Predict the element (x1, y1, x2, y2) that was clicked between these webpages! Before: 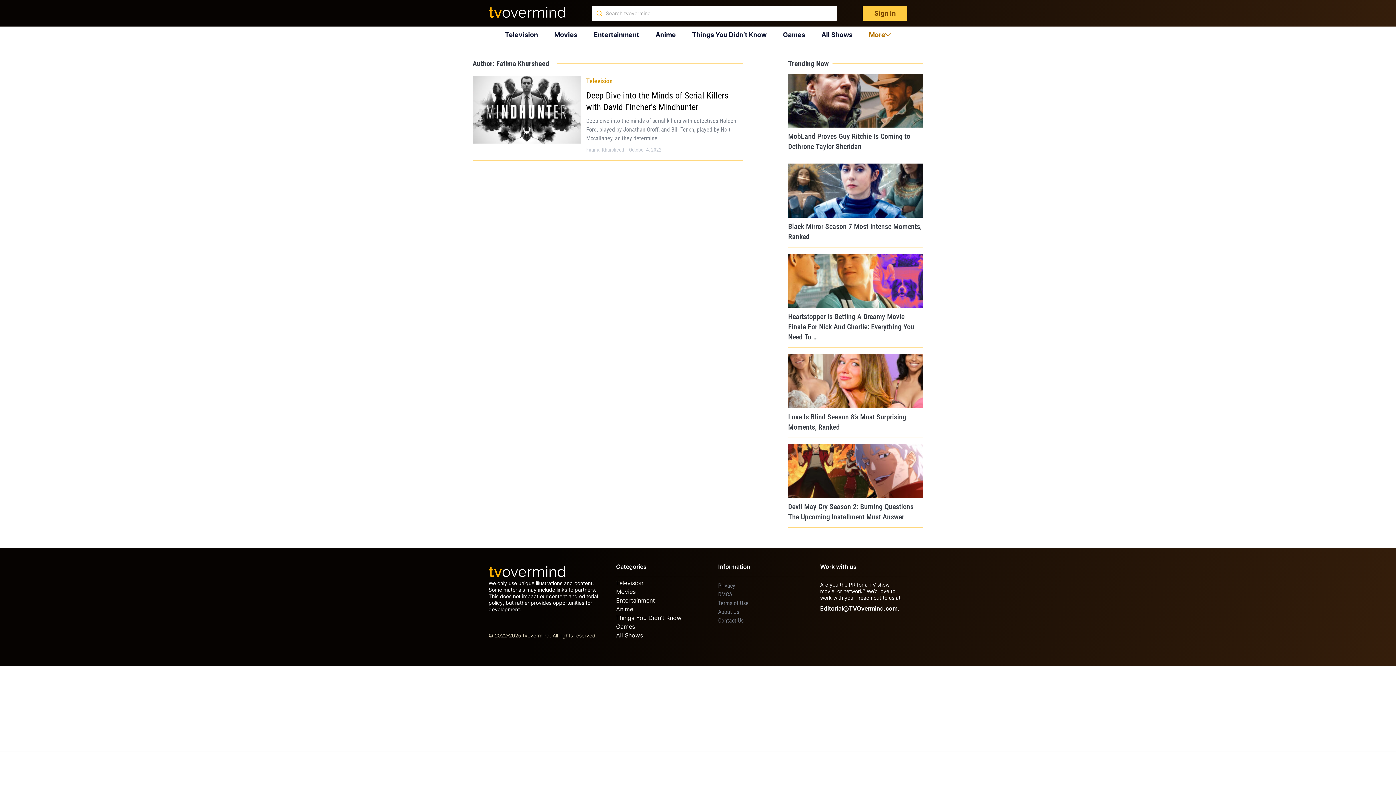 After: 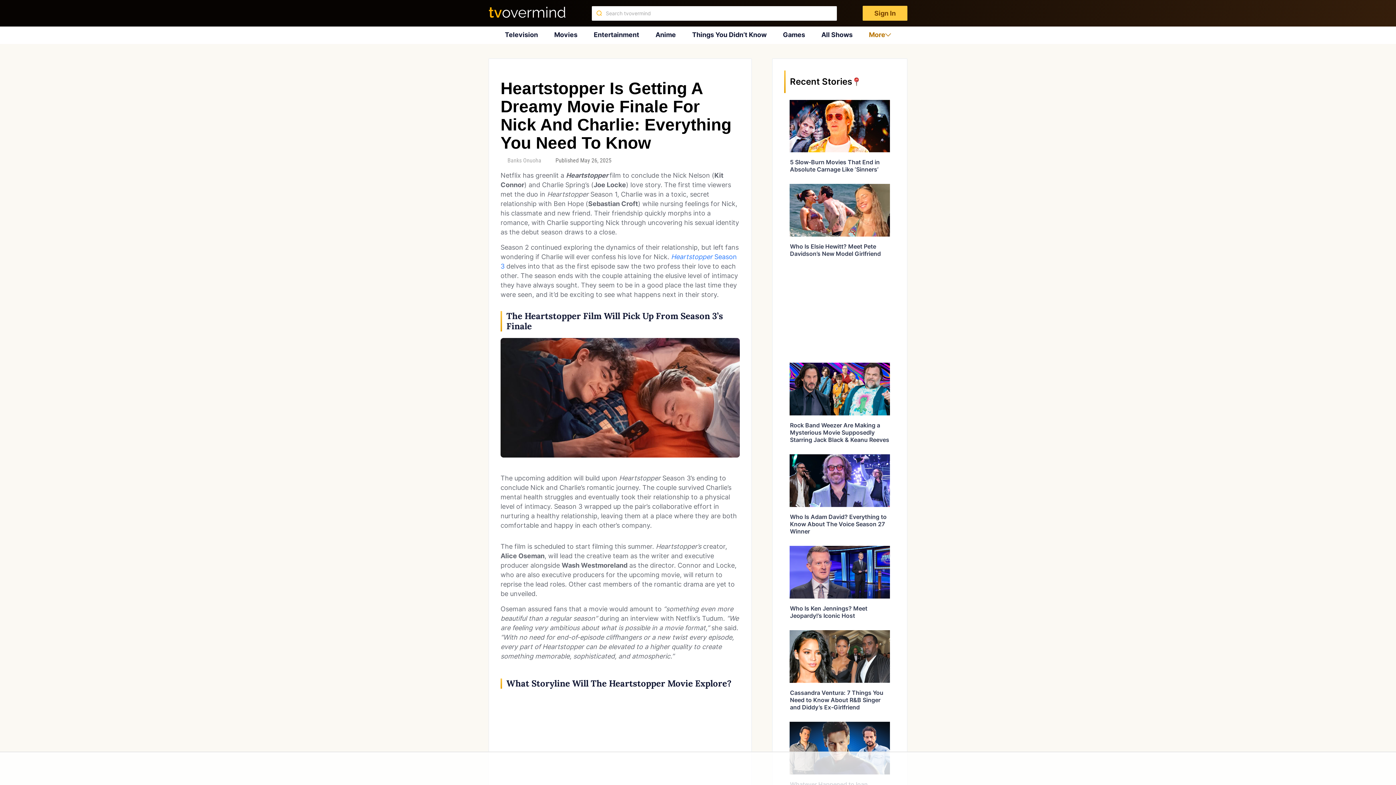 Action: label: Heartstopper Is Getting A Dreamy Movie Finale For Nick And Charlie: Everything You Need To … bbox: (788, 312, 914, 341)